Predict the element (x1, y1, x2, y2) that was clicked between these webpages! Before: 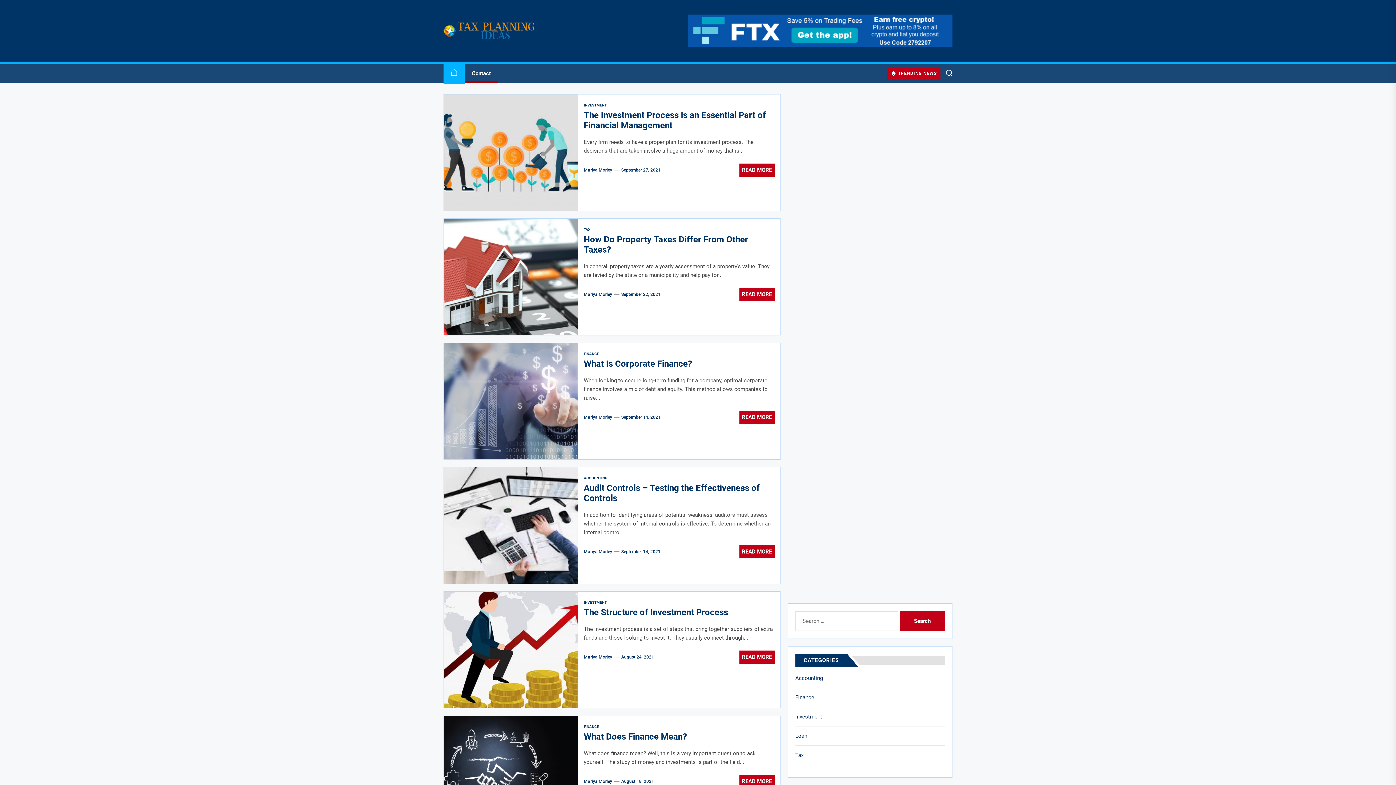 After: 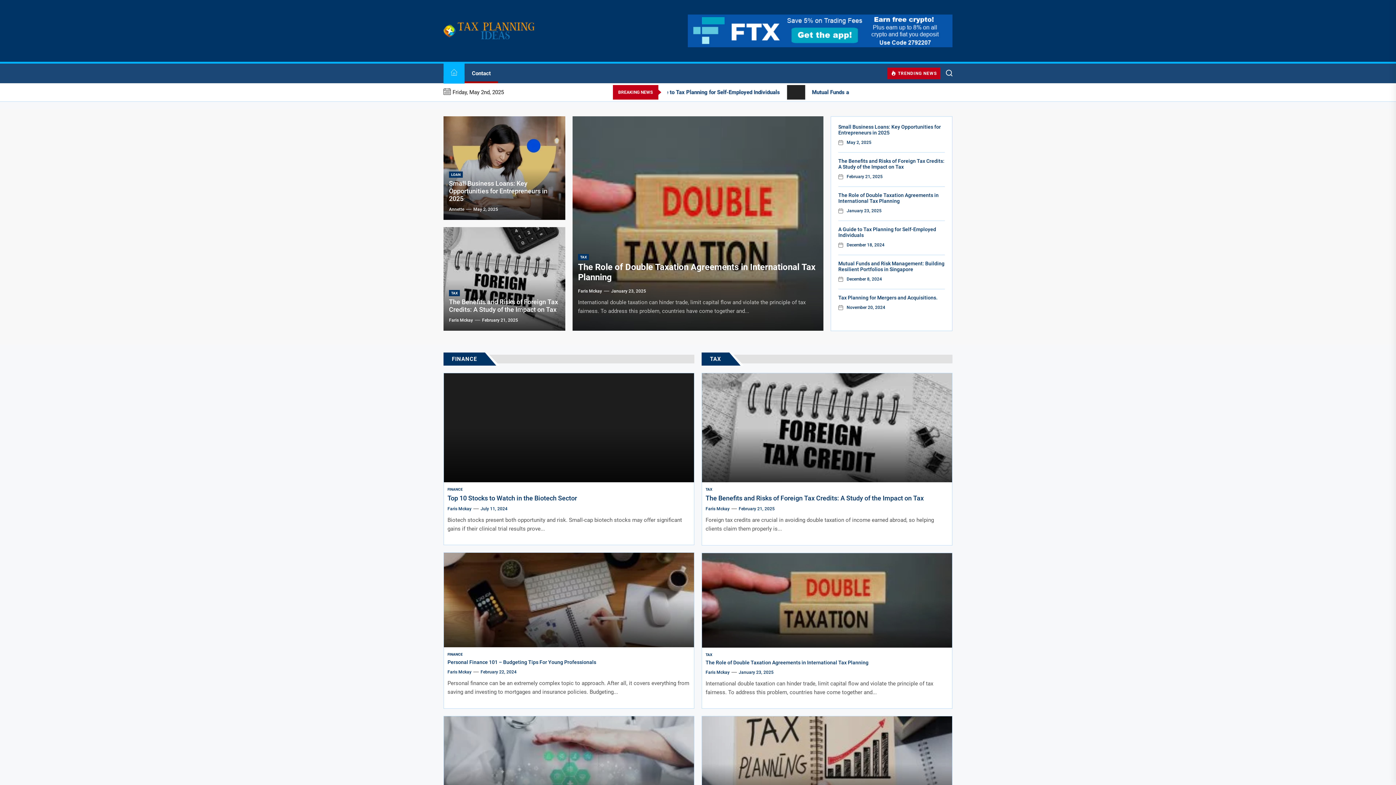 Action: bbox: (443, 63, 464, 83)